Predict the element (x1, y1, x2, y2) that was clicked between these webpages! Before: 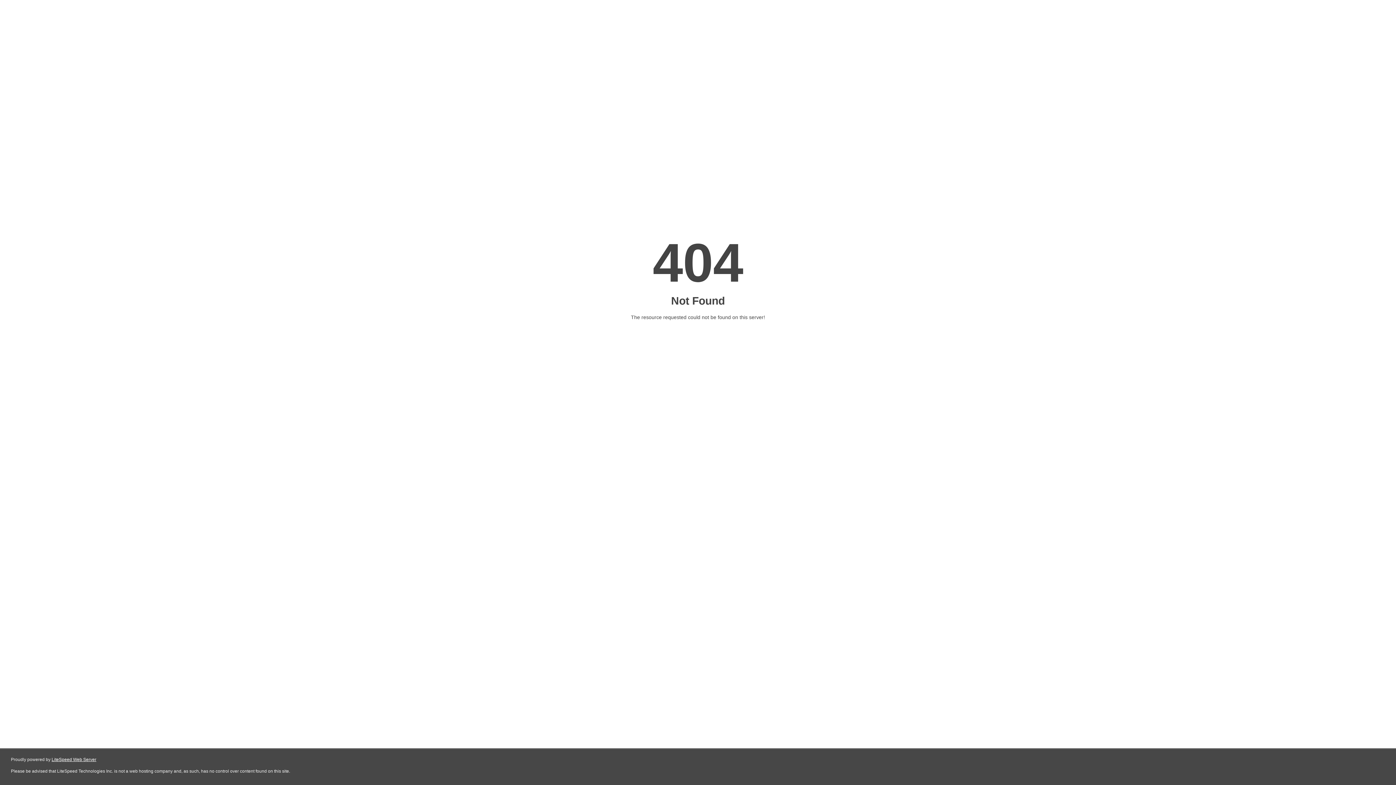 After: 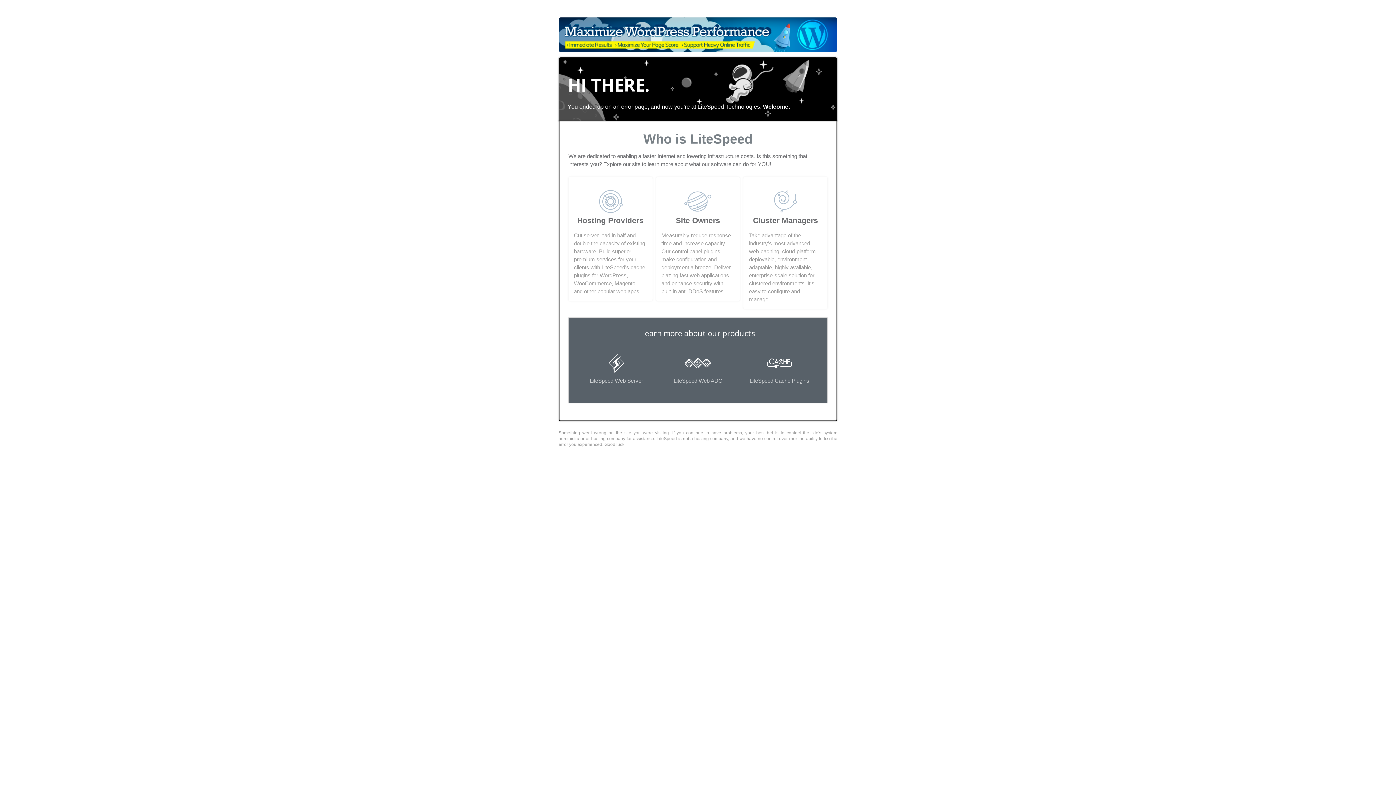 Action: bbox: (51, 757, 96, 762) label: LiteSpeed Web Server